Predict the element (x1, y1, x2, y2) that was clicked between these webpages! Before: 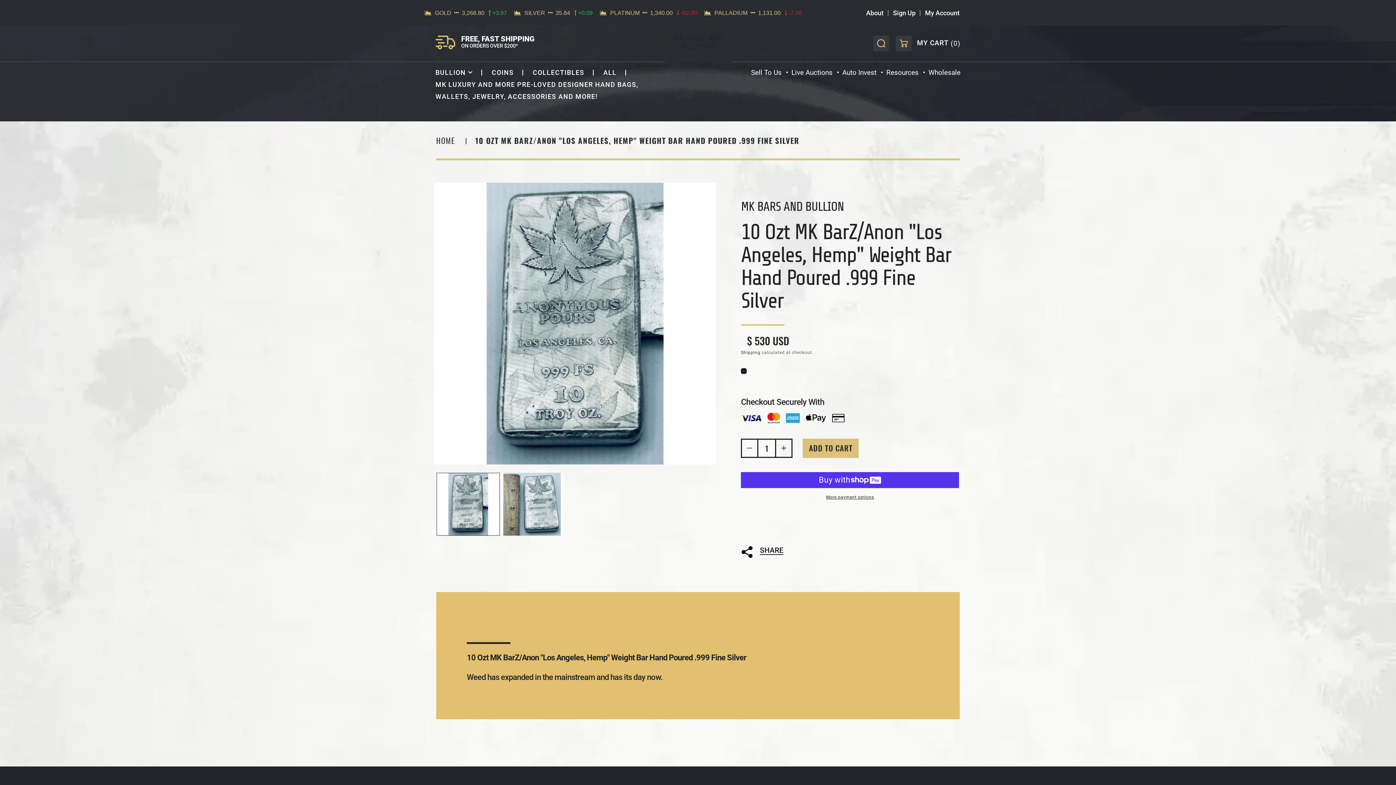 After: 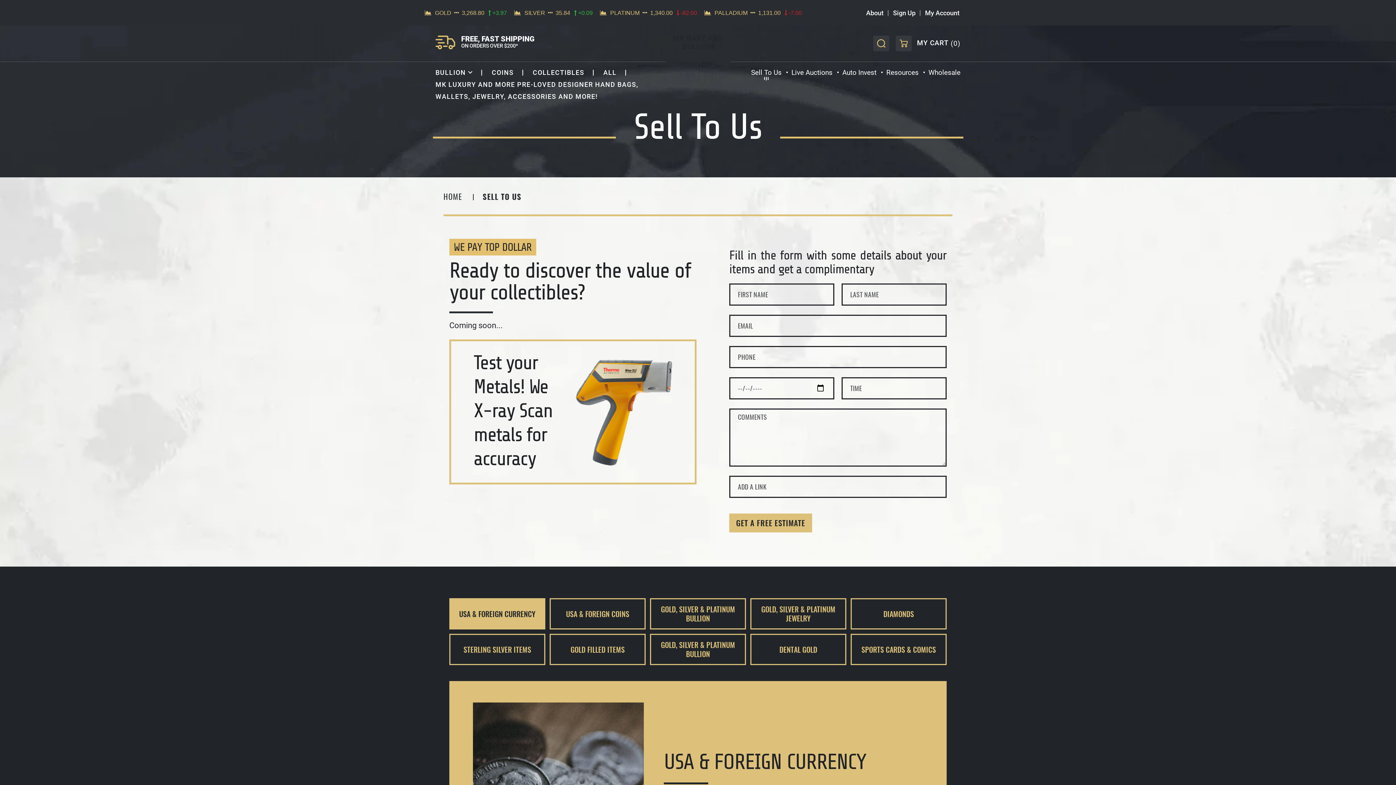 Action: label: Sell To Us bbox: (751, 68, 781, 76)